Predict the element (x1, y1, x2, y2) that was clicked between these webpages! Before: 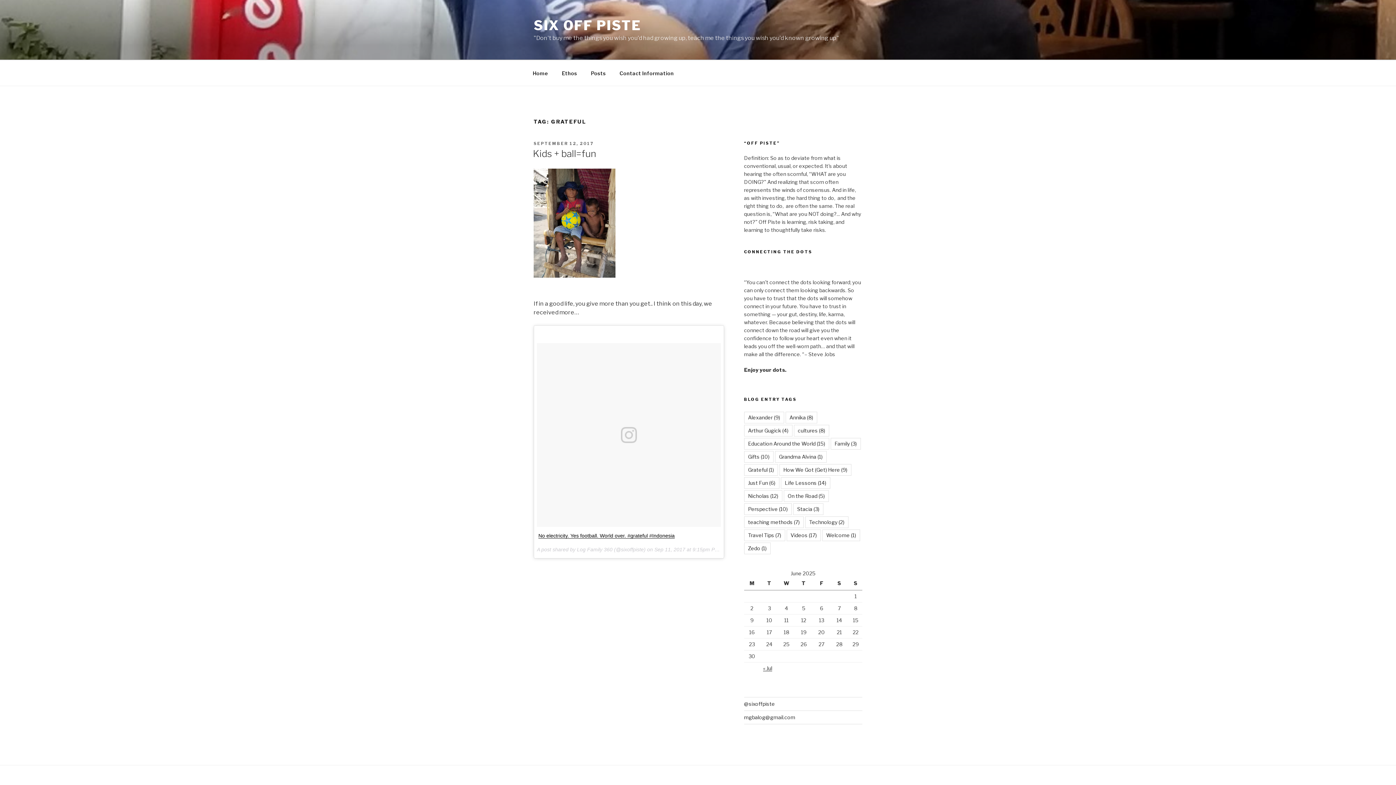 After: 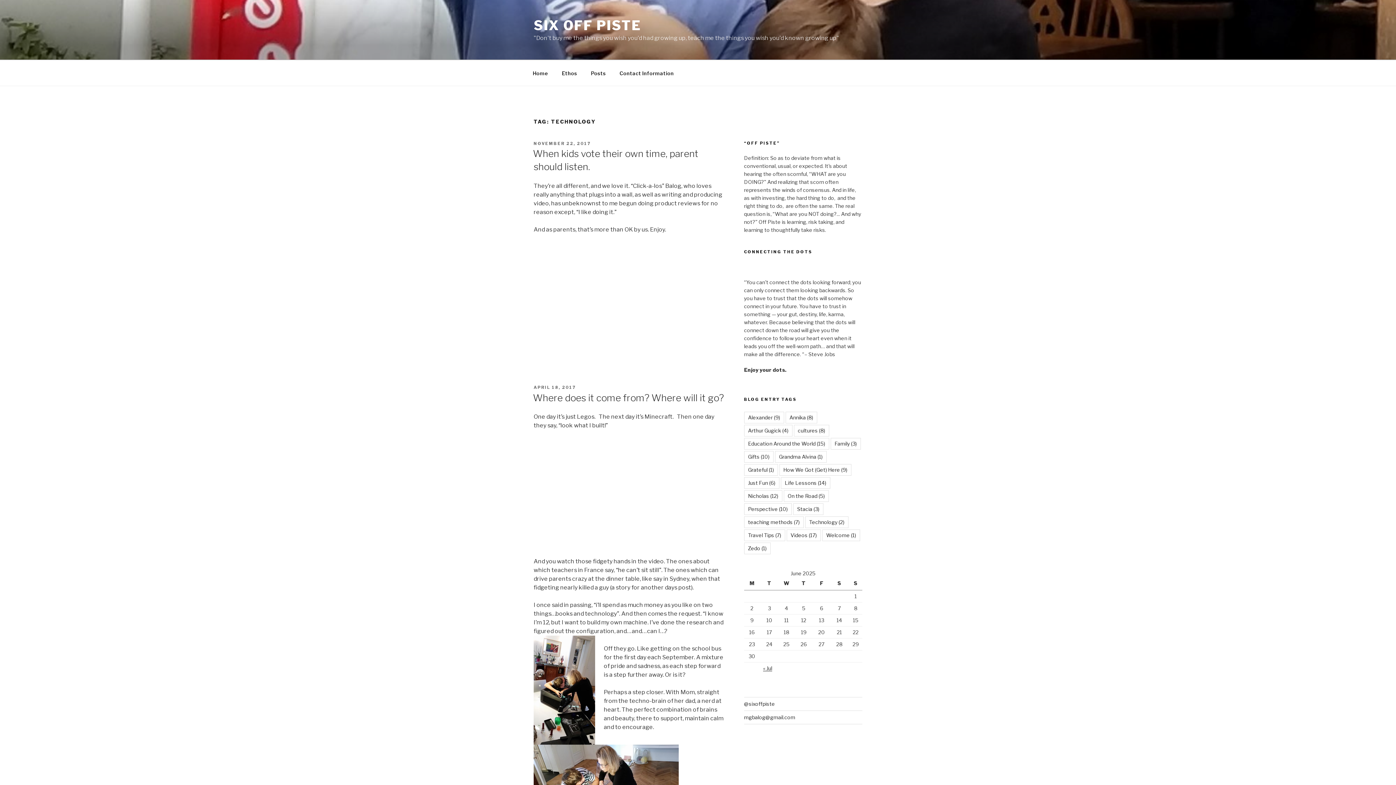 Action: label: Technology (2 items) bbox: (805, 516, 848, 528)